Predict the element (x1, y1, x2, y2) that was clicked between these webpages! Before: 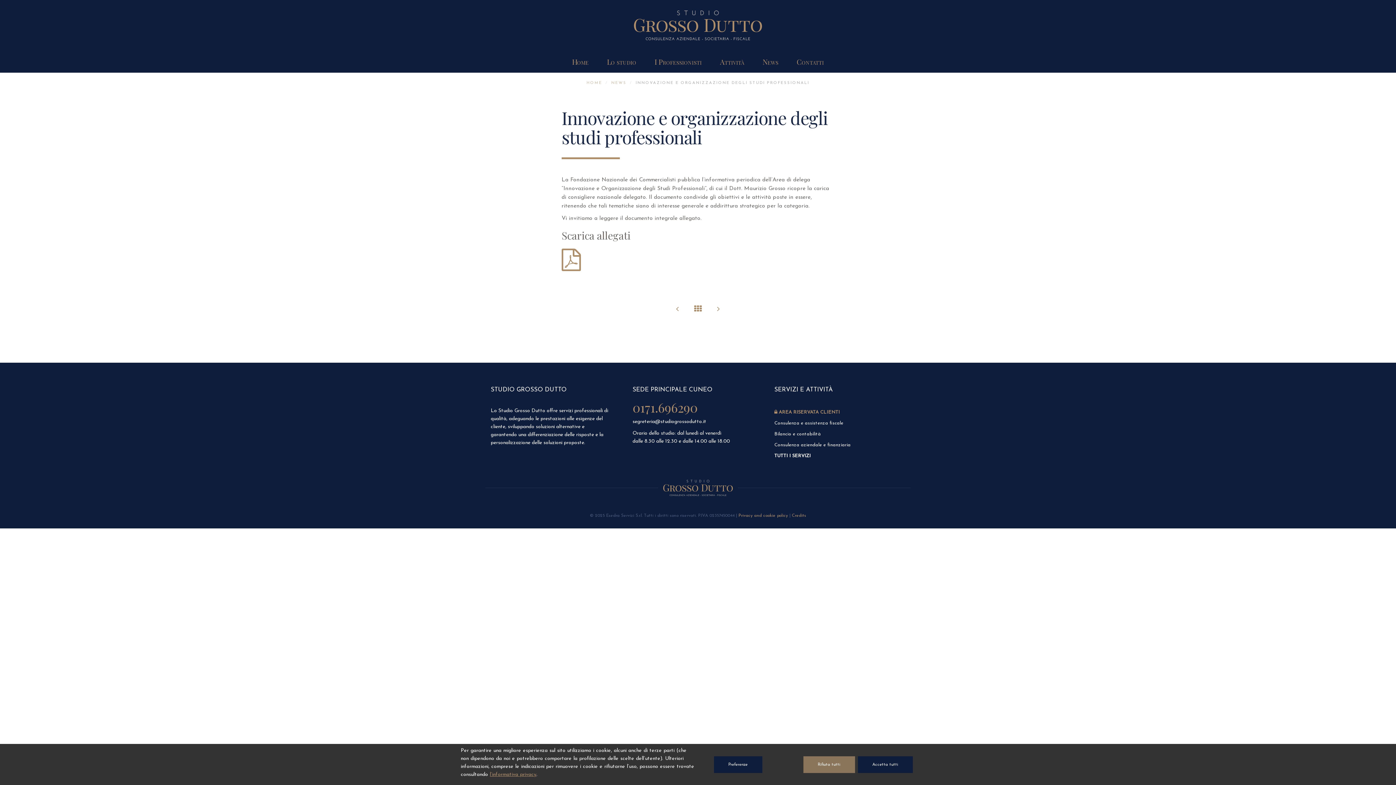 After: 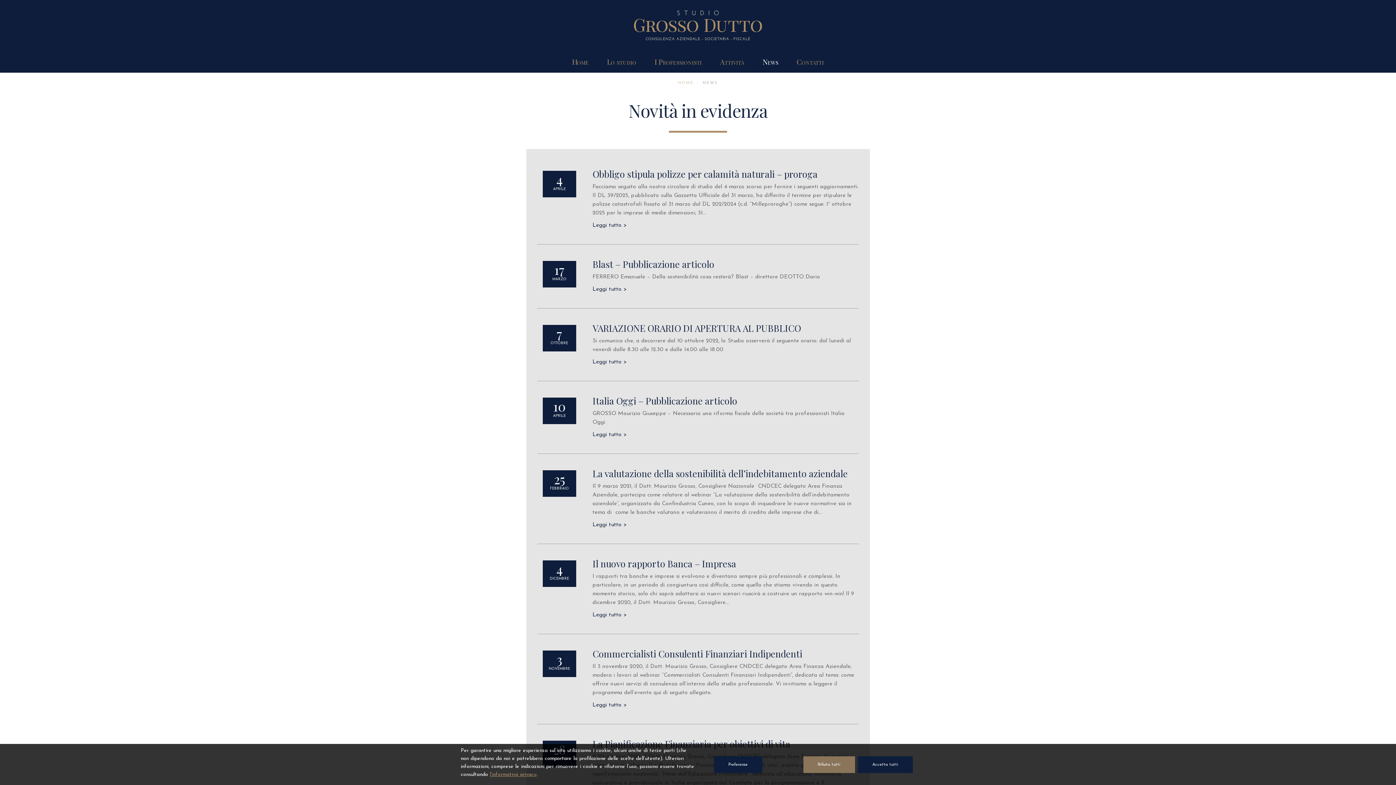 Action: bbox: (694, 305, 702, 313)